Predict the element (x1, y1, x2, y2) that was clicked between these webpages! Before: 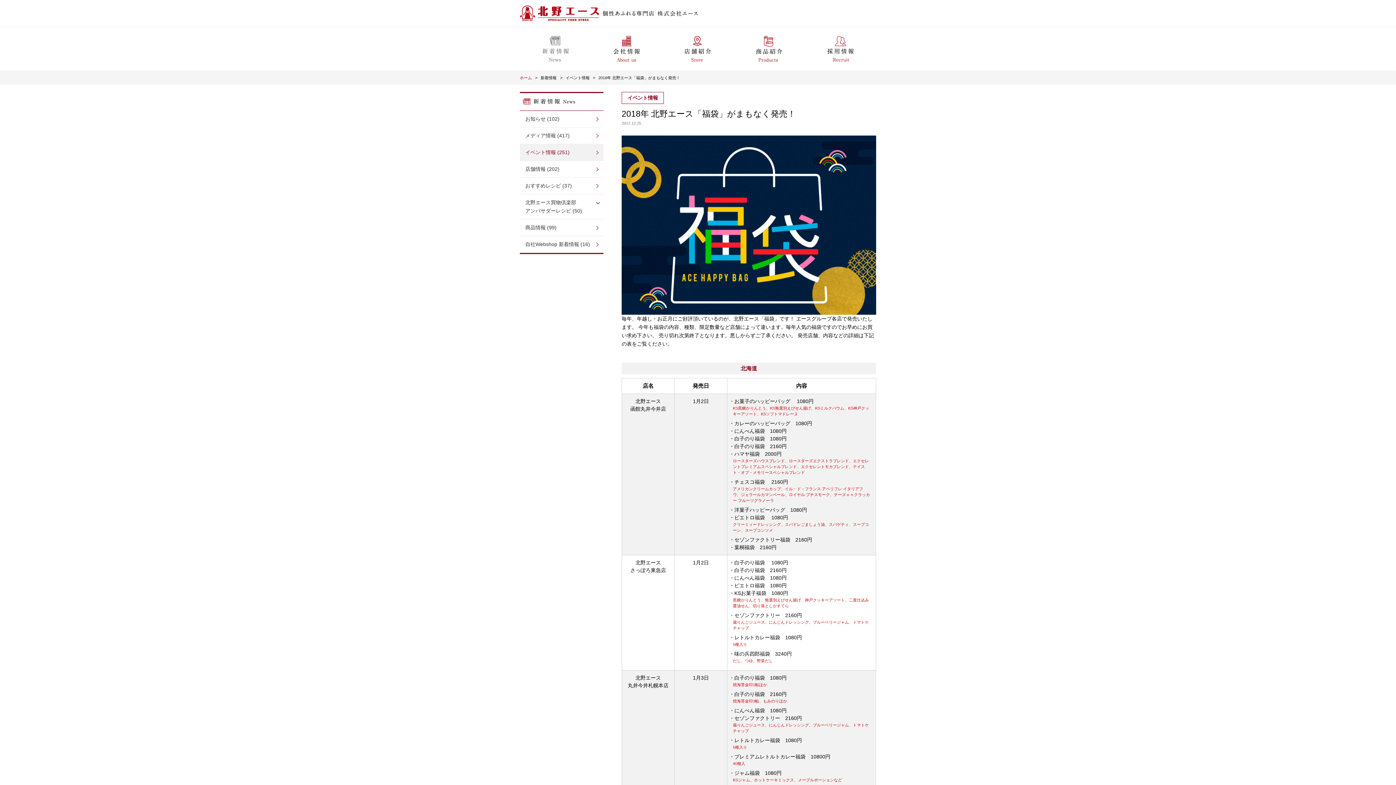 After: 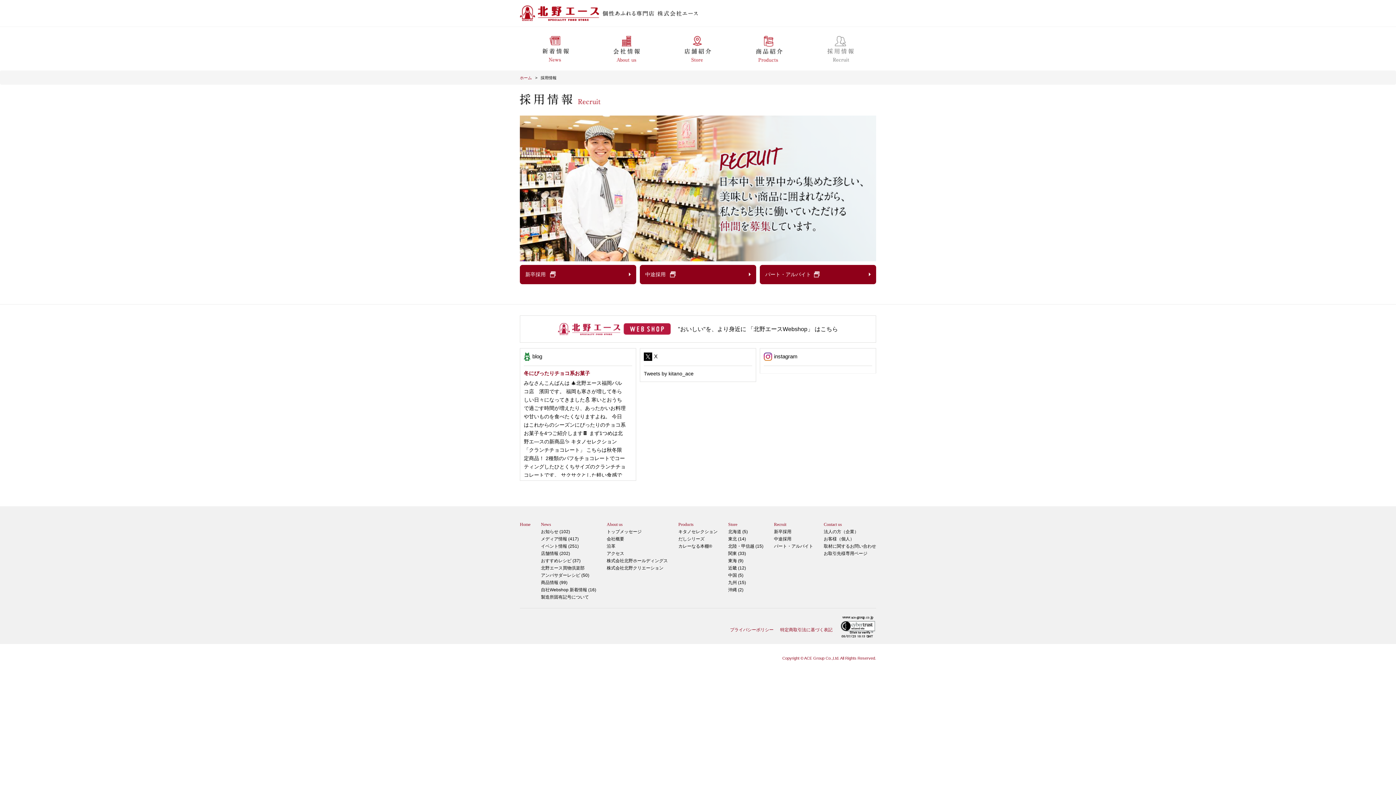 Action: bbox: (805, 34, 876, 63)